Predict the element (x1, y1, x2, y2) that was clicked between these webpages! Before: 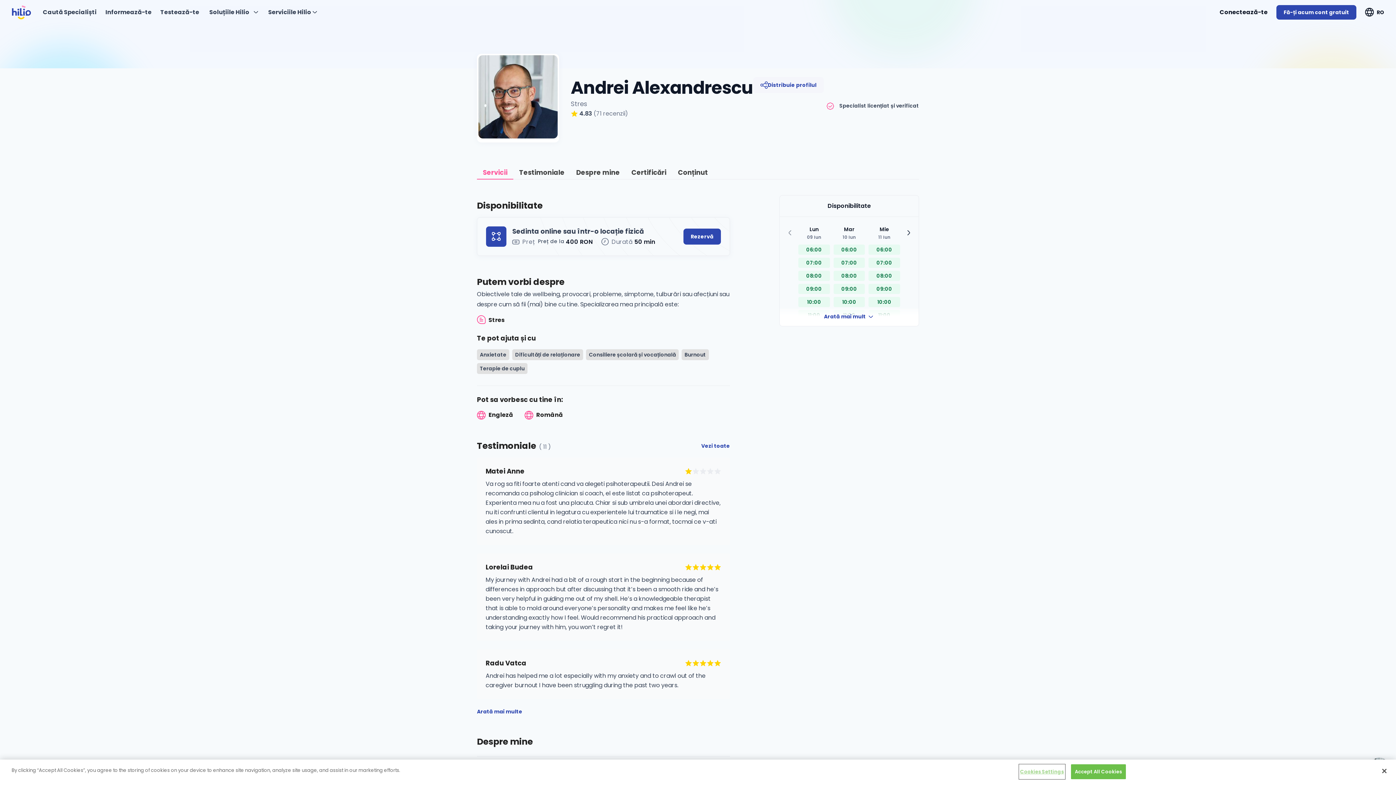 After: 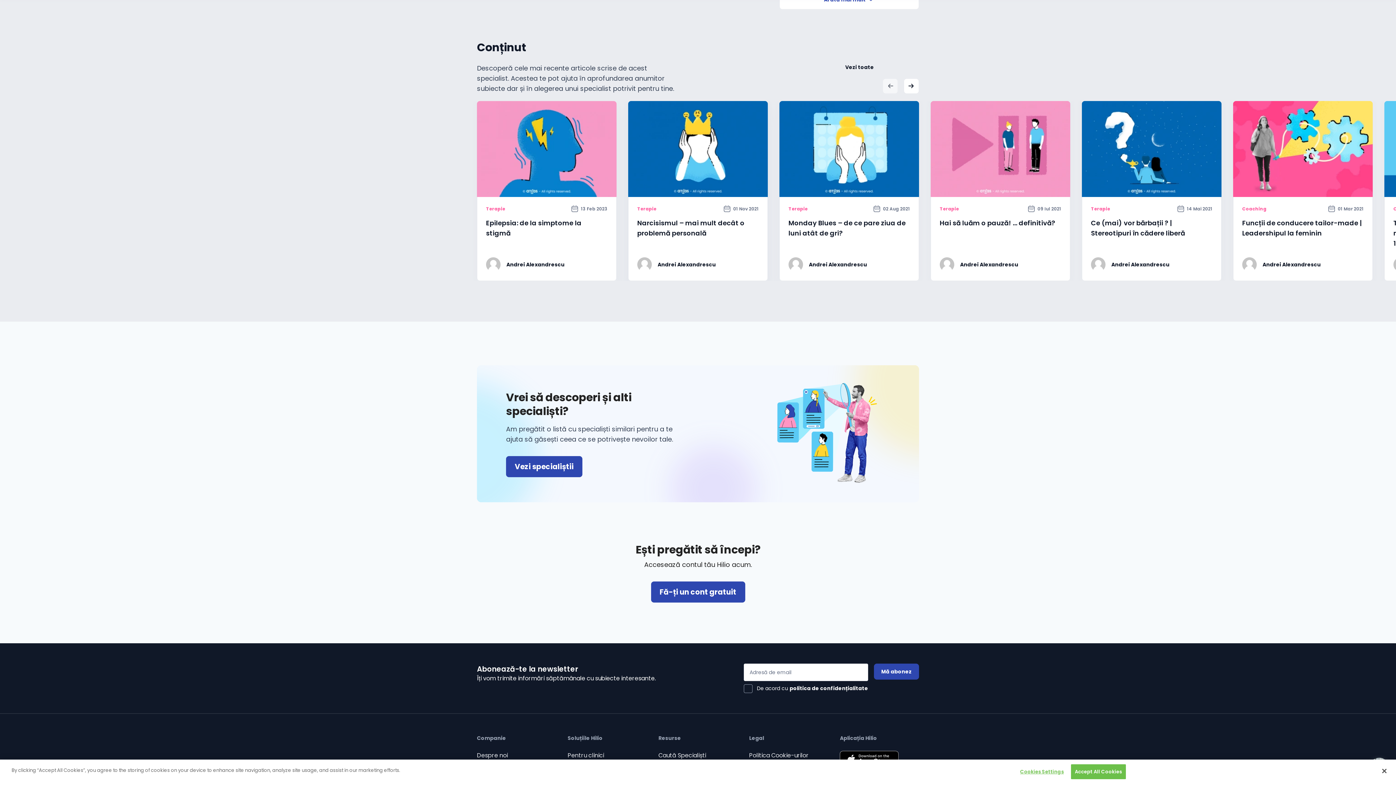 Action: bbox: (672, 165, 713, 179) label: Conținut